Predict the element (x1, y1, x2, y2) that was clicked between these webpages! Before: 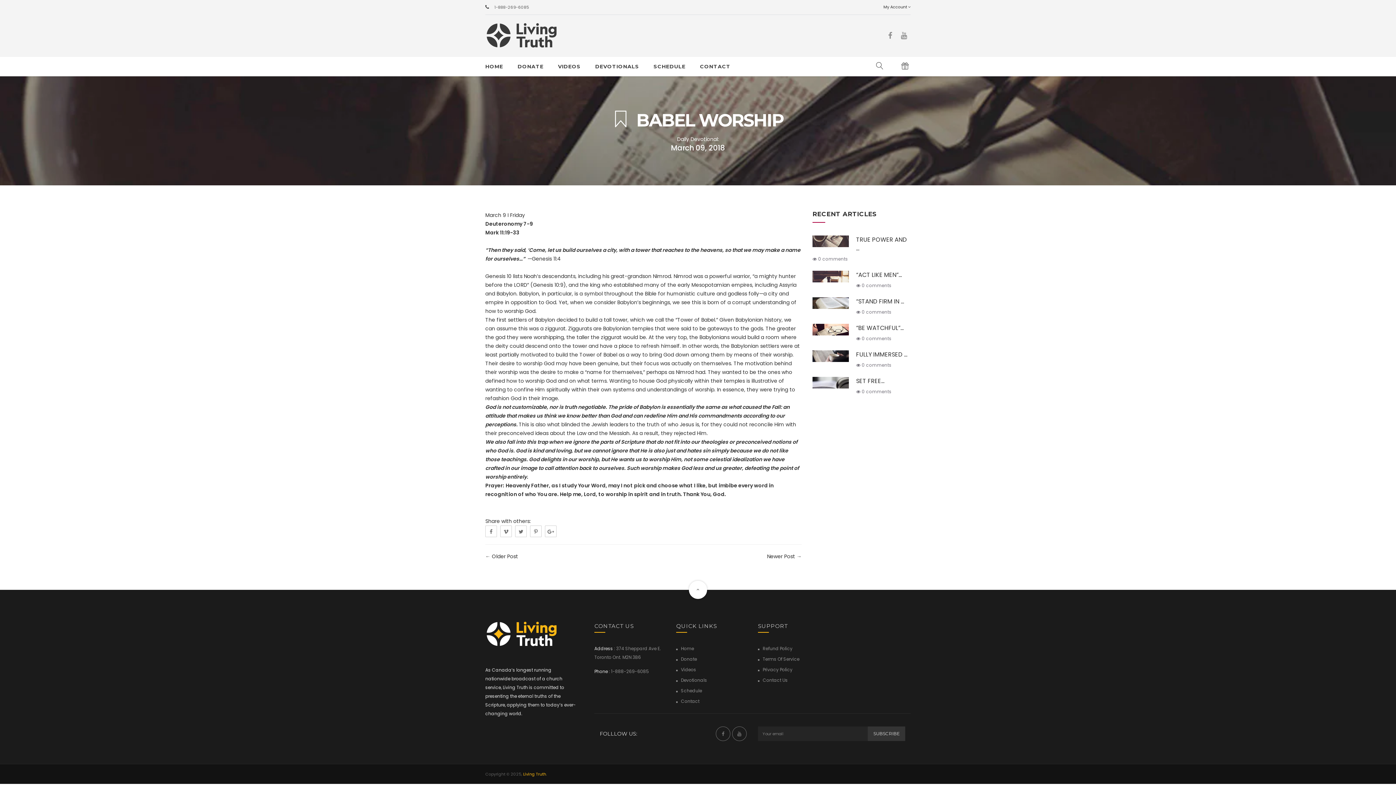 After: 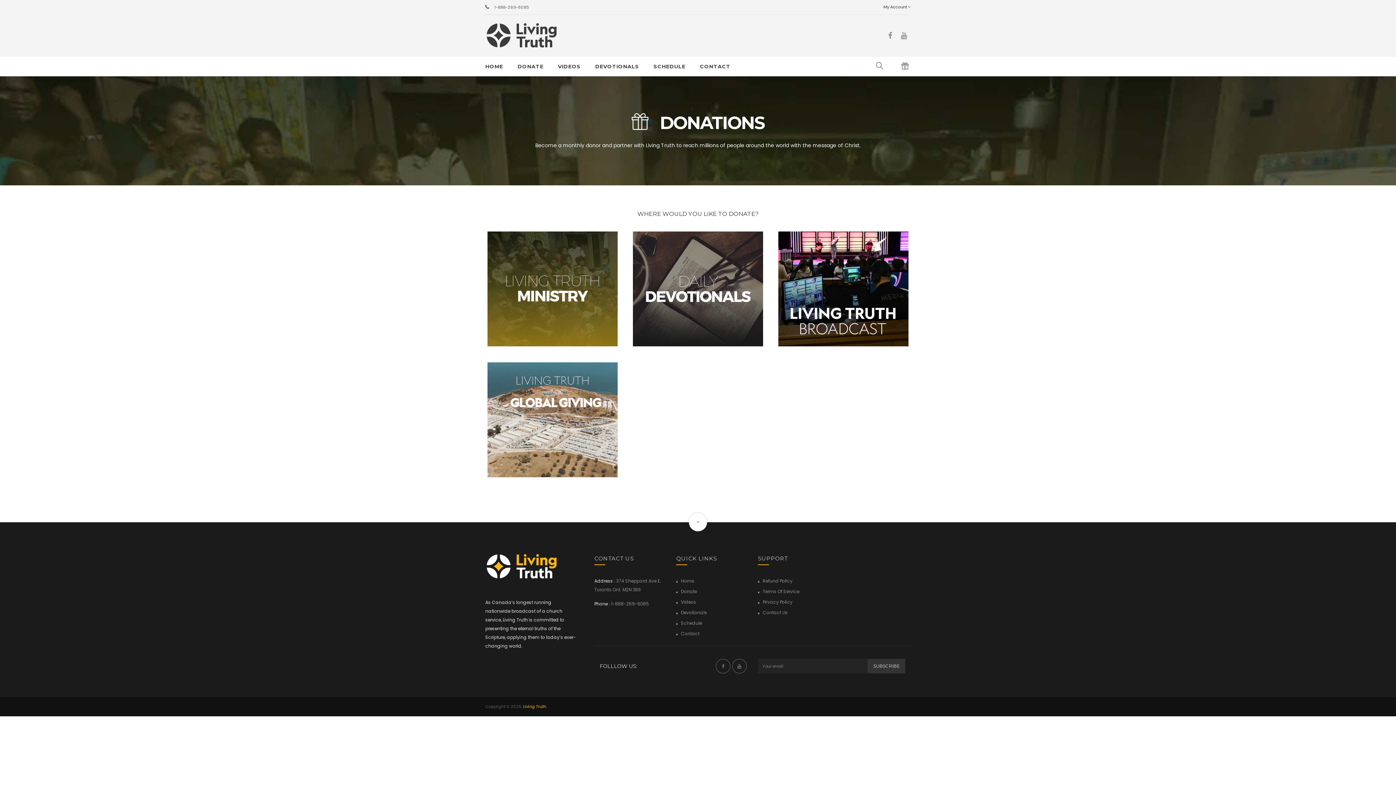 Action: bbox: (681, 656, 697, 662) label: Donate